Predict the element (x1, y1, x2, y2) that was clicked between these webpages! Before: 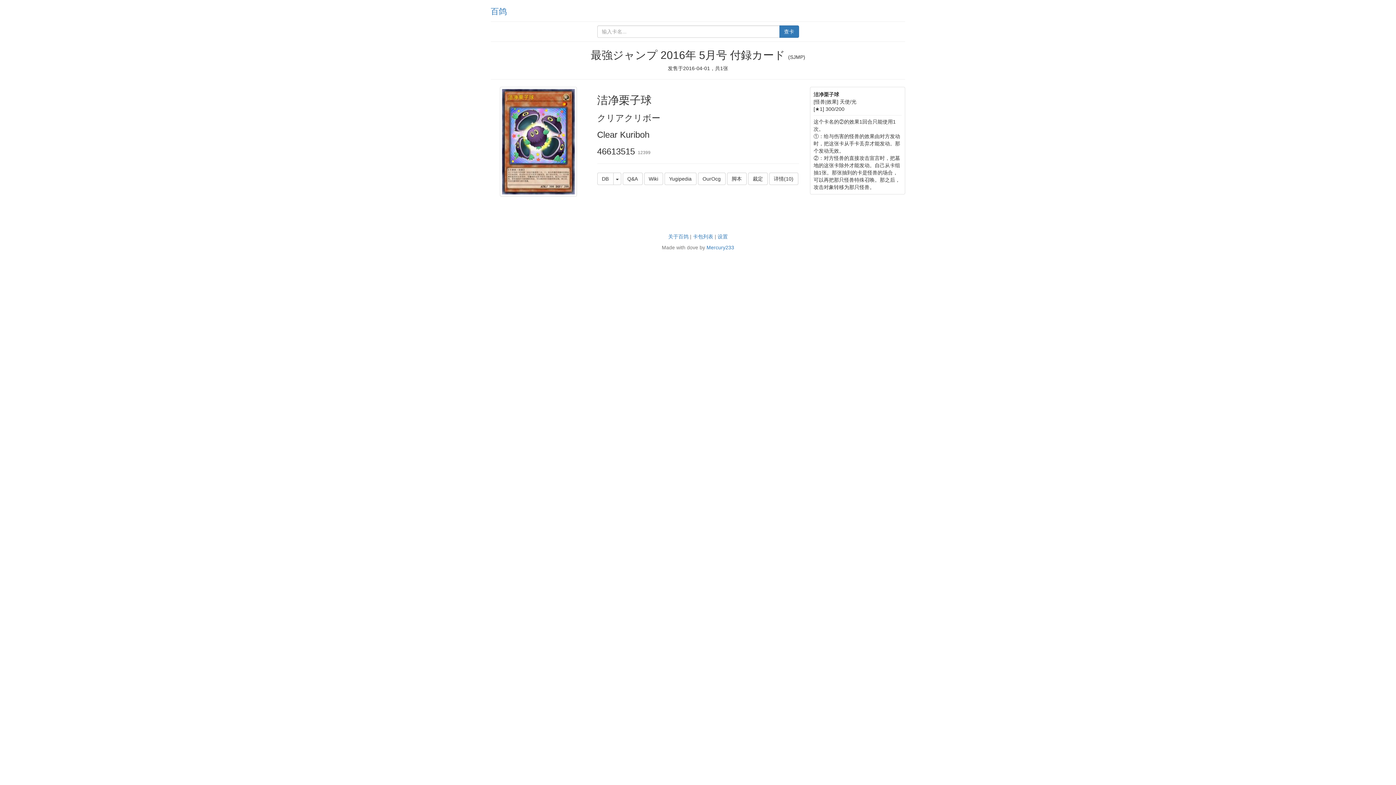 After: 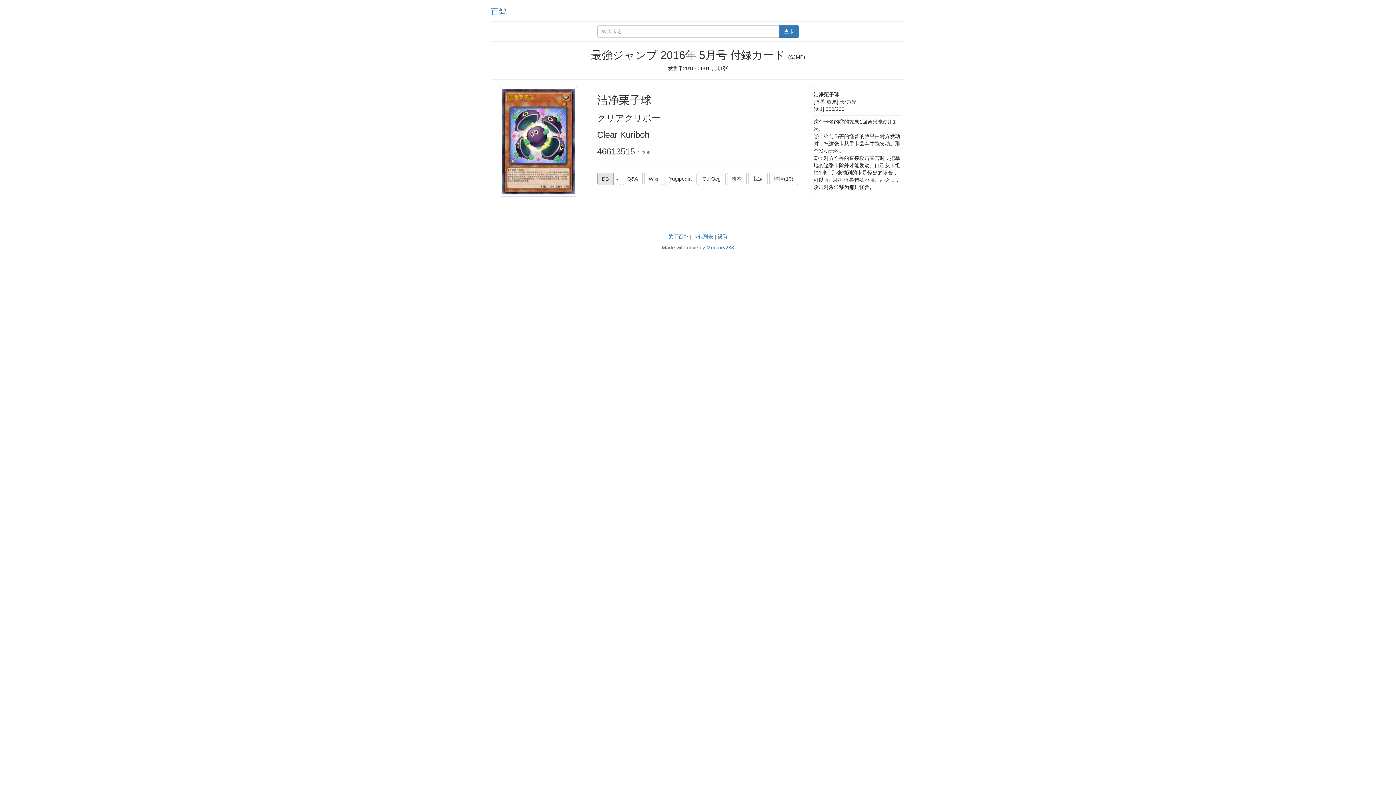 Action: label: DB bbox: (597, 172, 613, 185)